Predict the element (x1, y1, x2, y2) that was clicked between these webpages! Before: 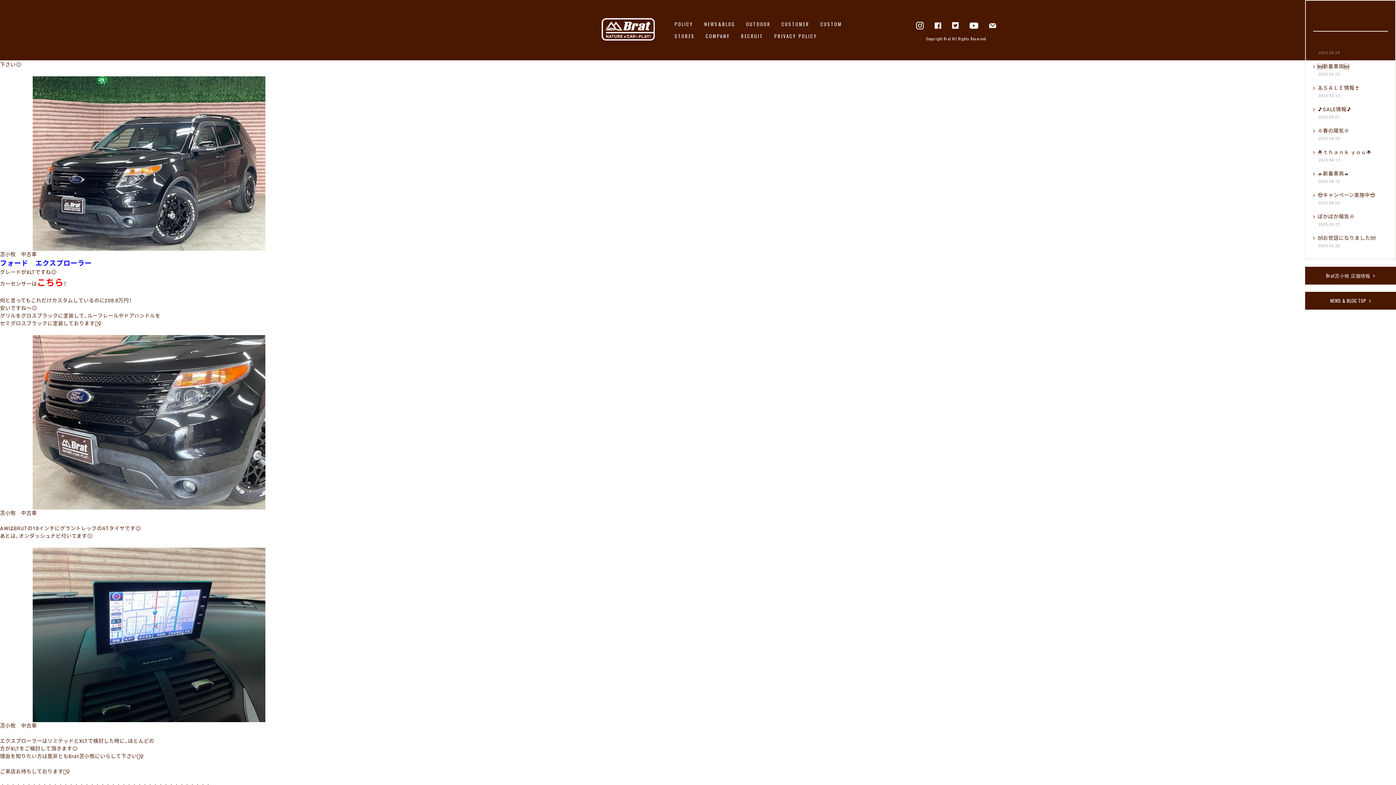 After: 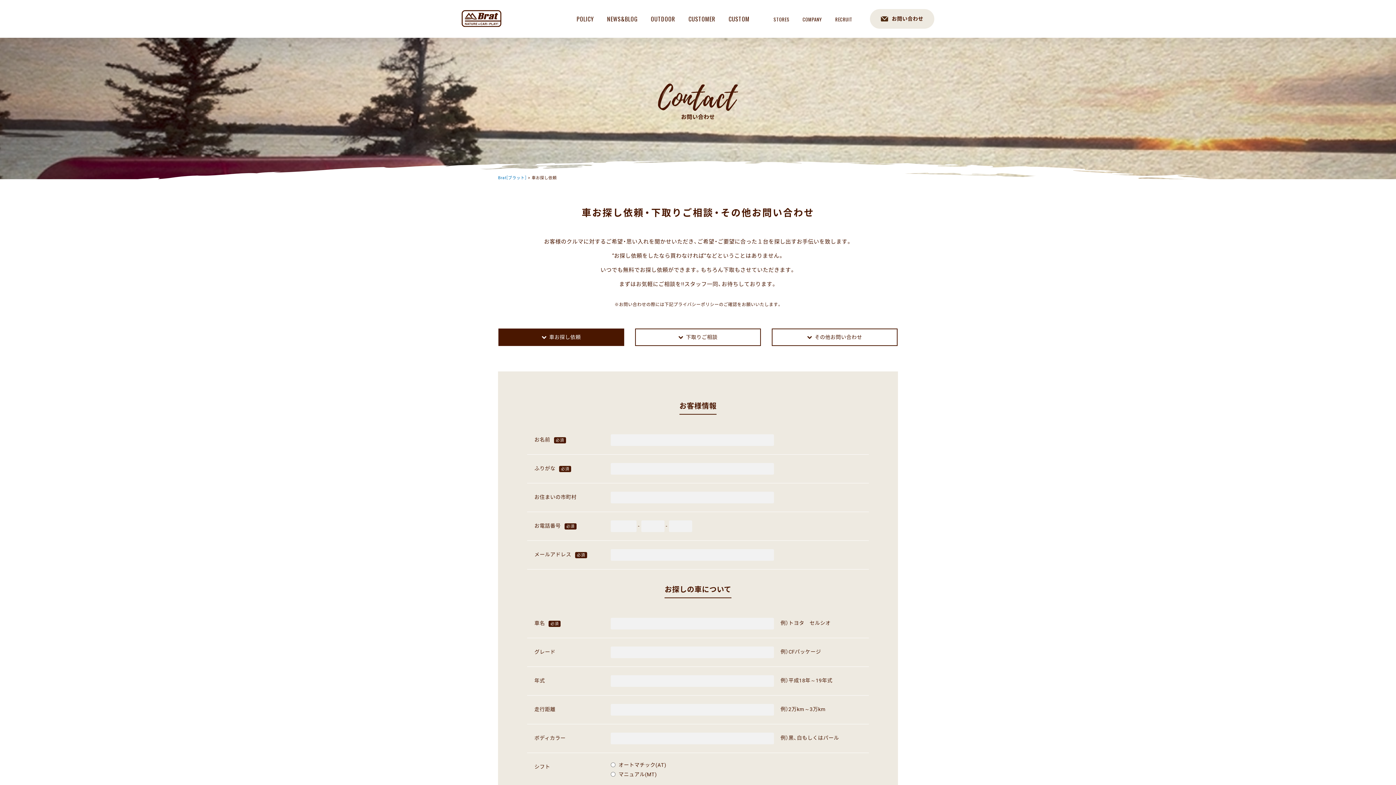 Action: bbox: (983, 19, 1001, 32)